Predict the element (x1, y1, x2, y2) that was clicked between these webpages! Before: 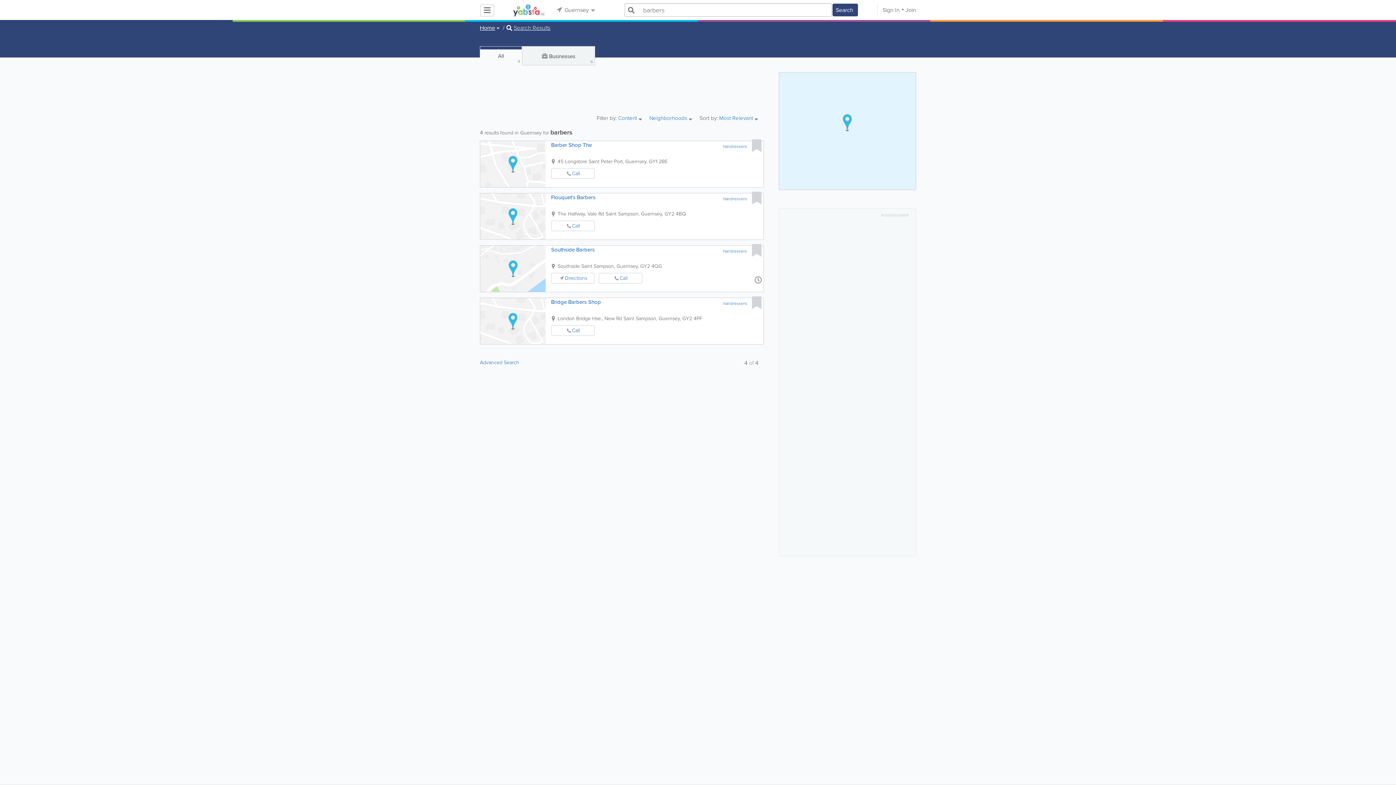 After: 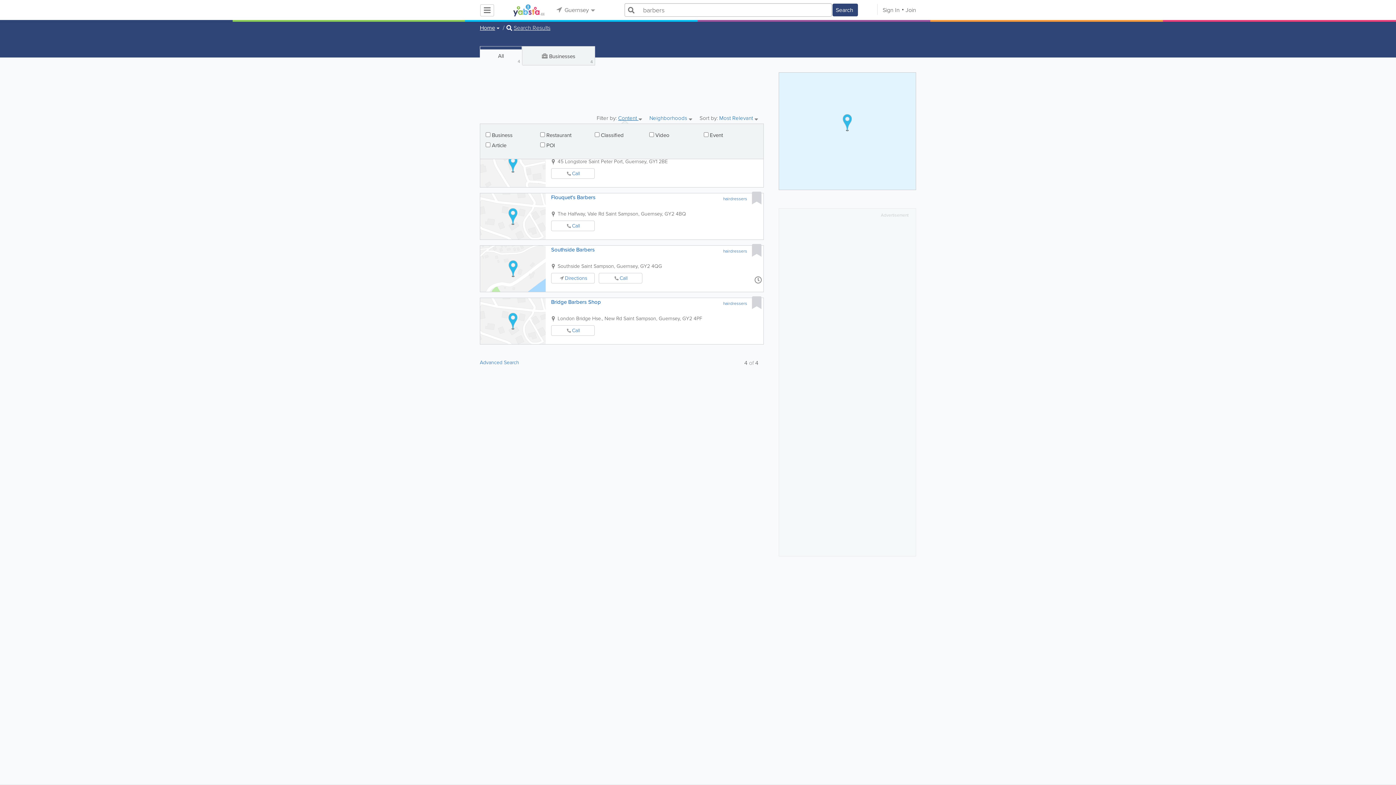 Action: label: Content  bbox: (618, 115, 642, 122)